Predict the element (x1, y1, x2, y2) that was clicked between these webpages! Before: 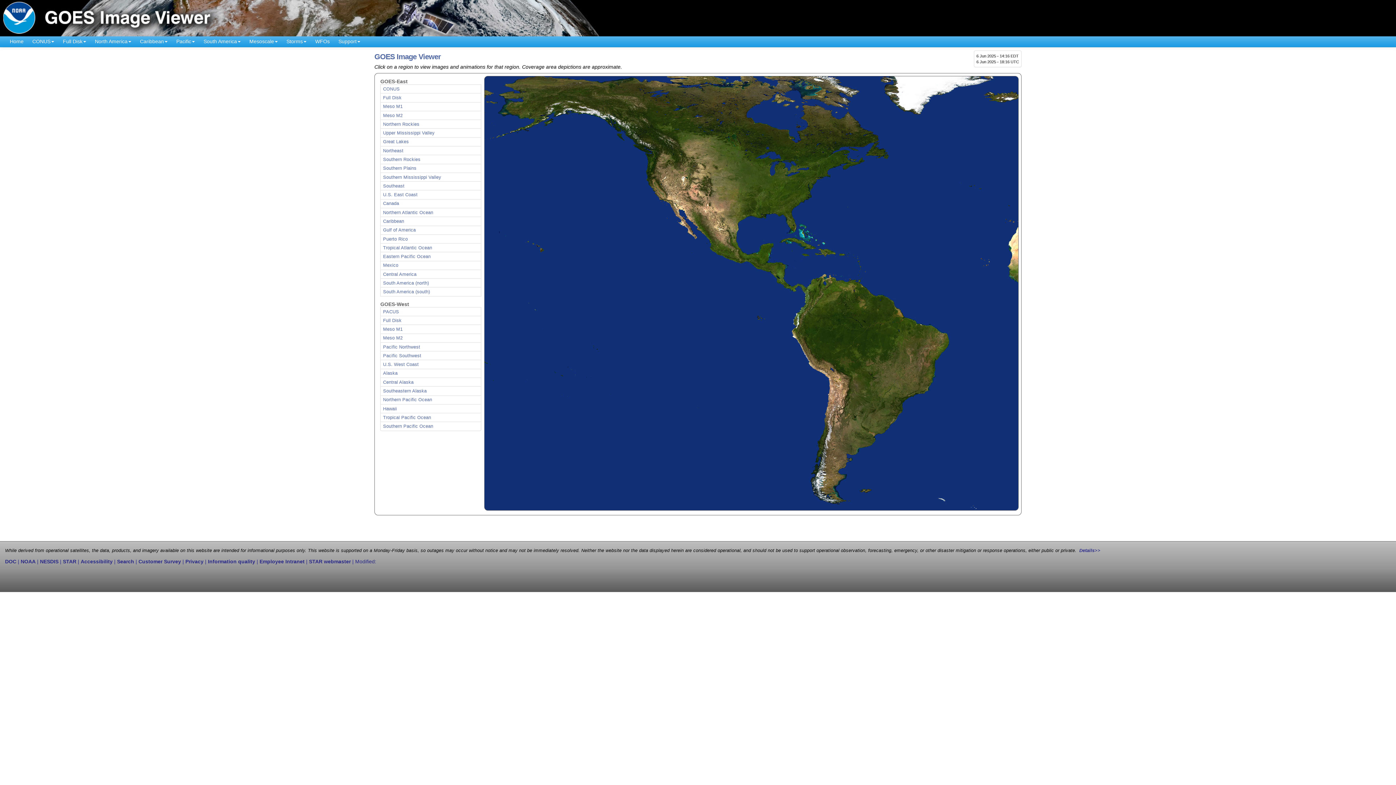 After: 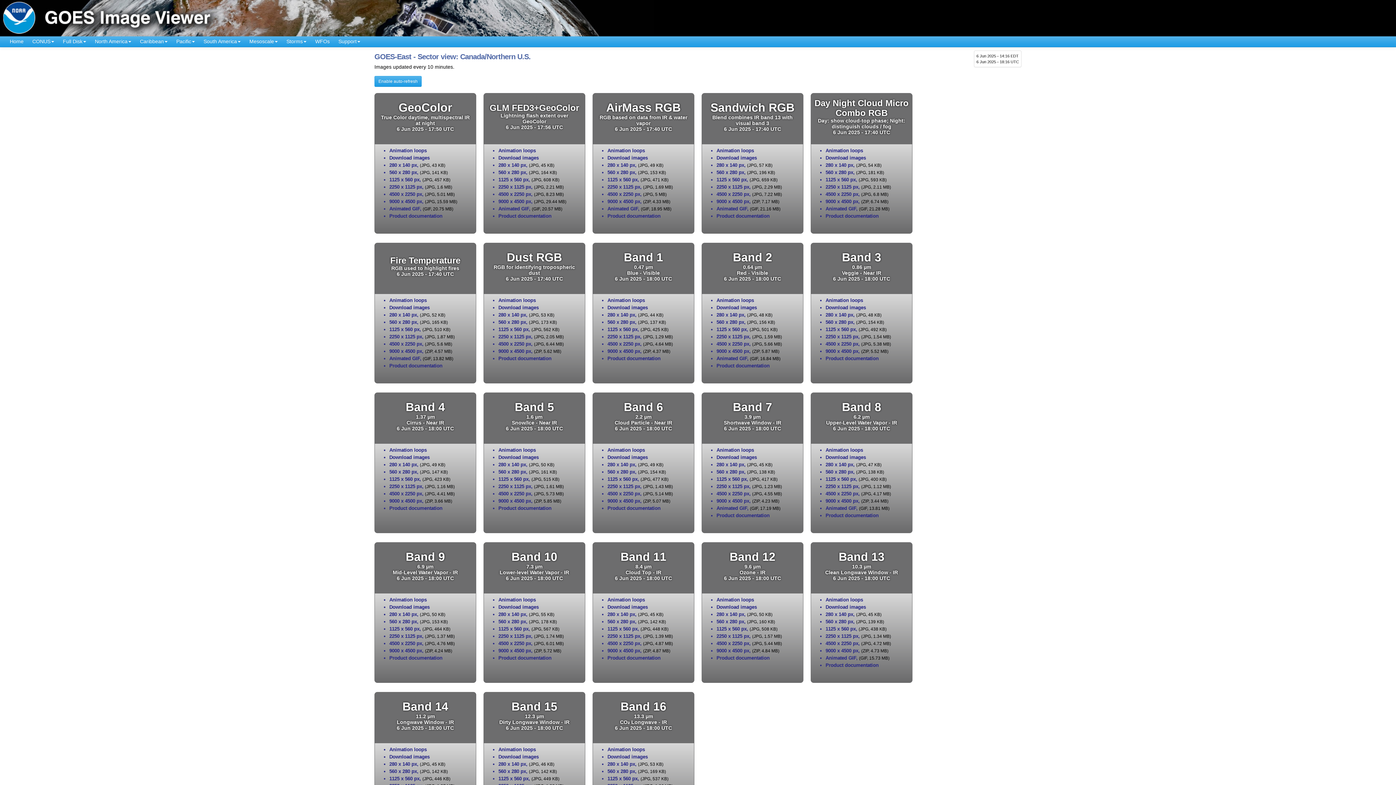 Action: bbox: (380, 199, 481, 208) label: Canada